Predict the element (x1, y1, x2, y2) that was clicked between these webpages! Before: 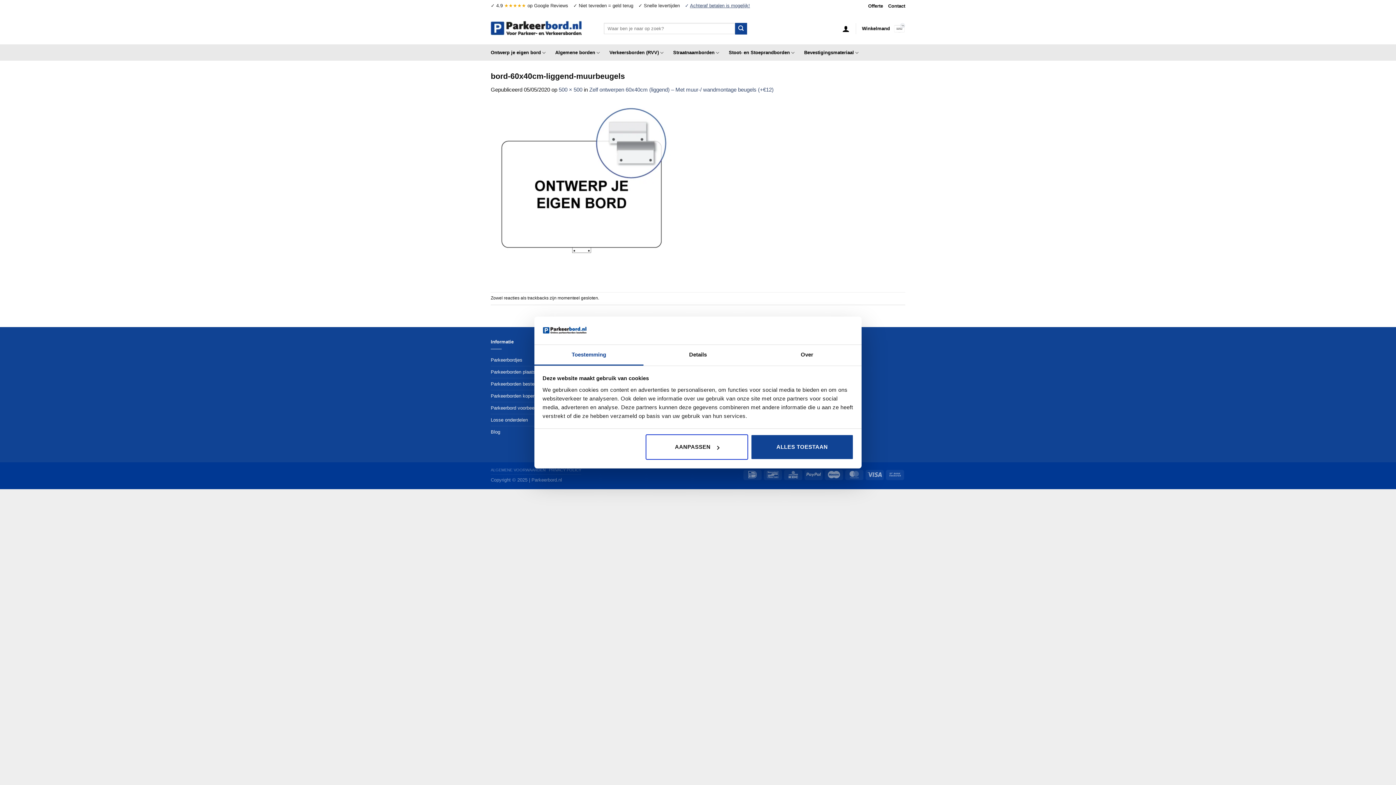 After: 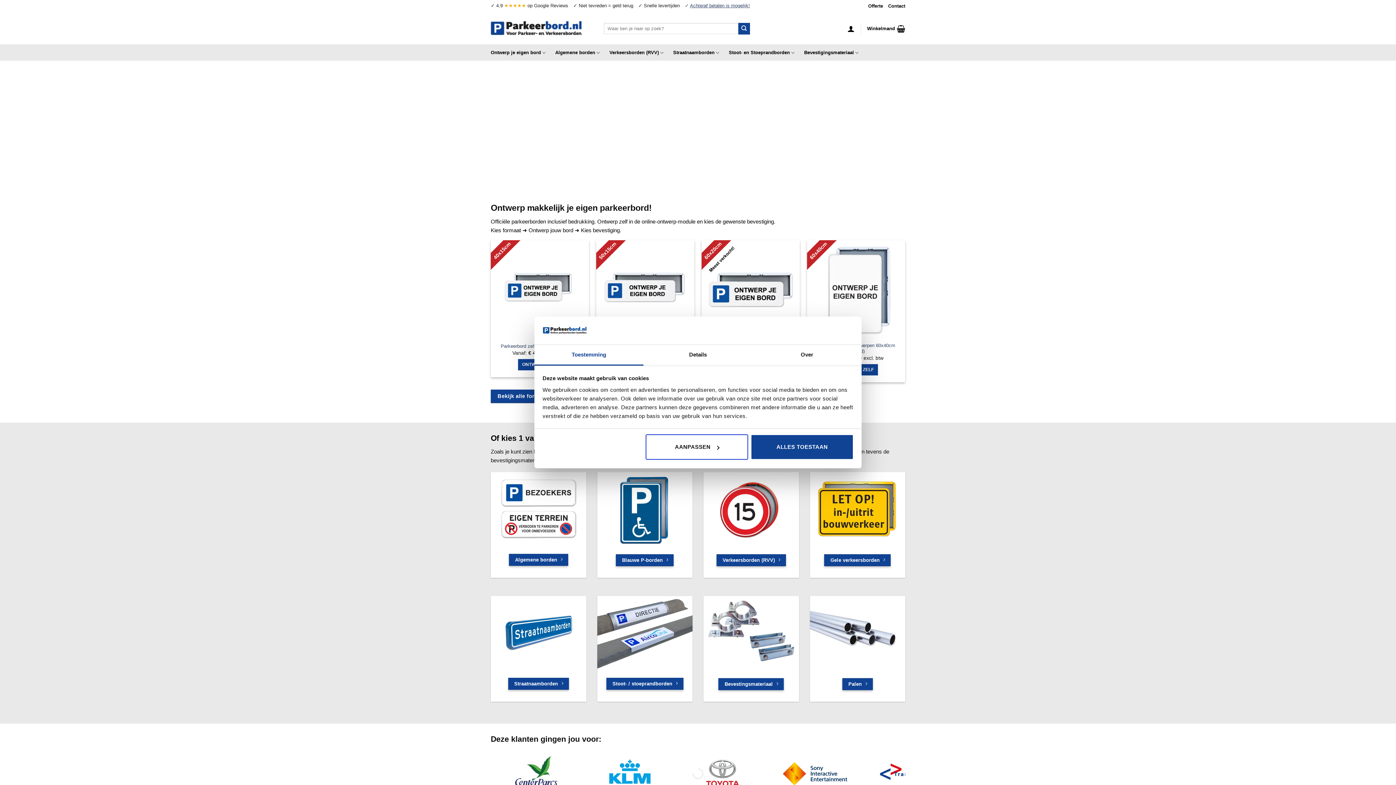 Action: bbox: (490, 20, 593, 35)